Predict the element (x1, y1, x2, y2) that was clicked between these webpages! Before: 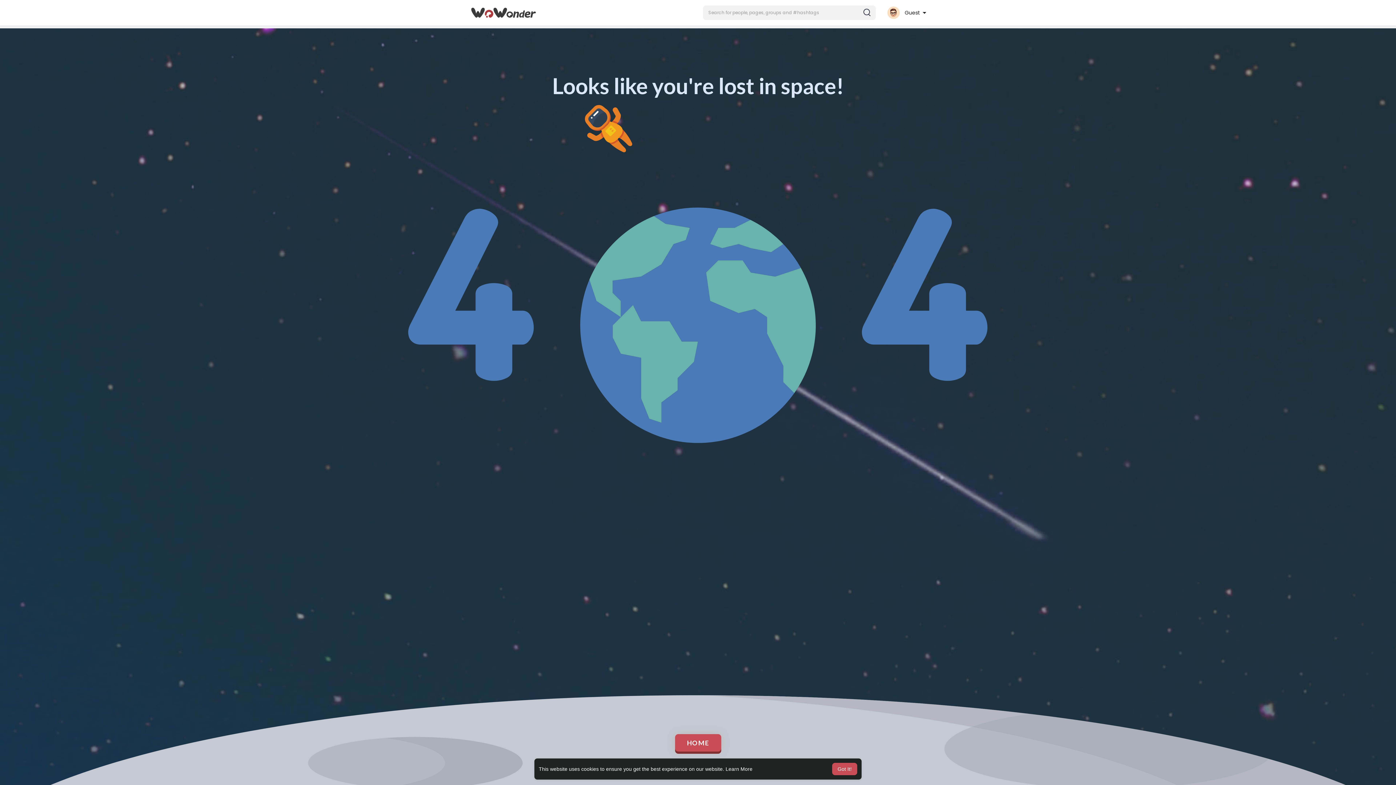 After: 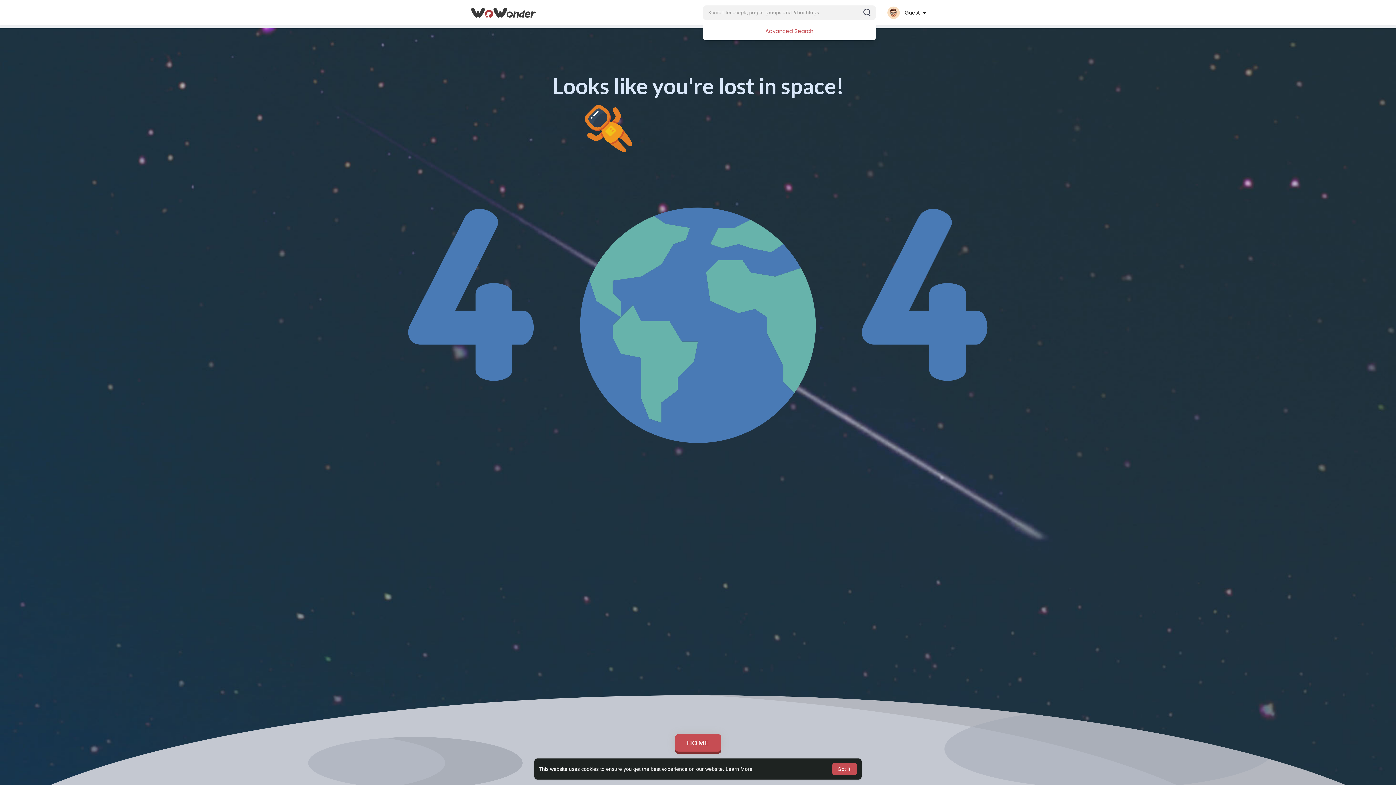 Action: bbox: (703, 5, 875, 20)